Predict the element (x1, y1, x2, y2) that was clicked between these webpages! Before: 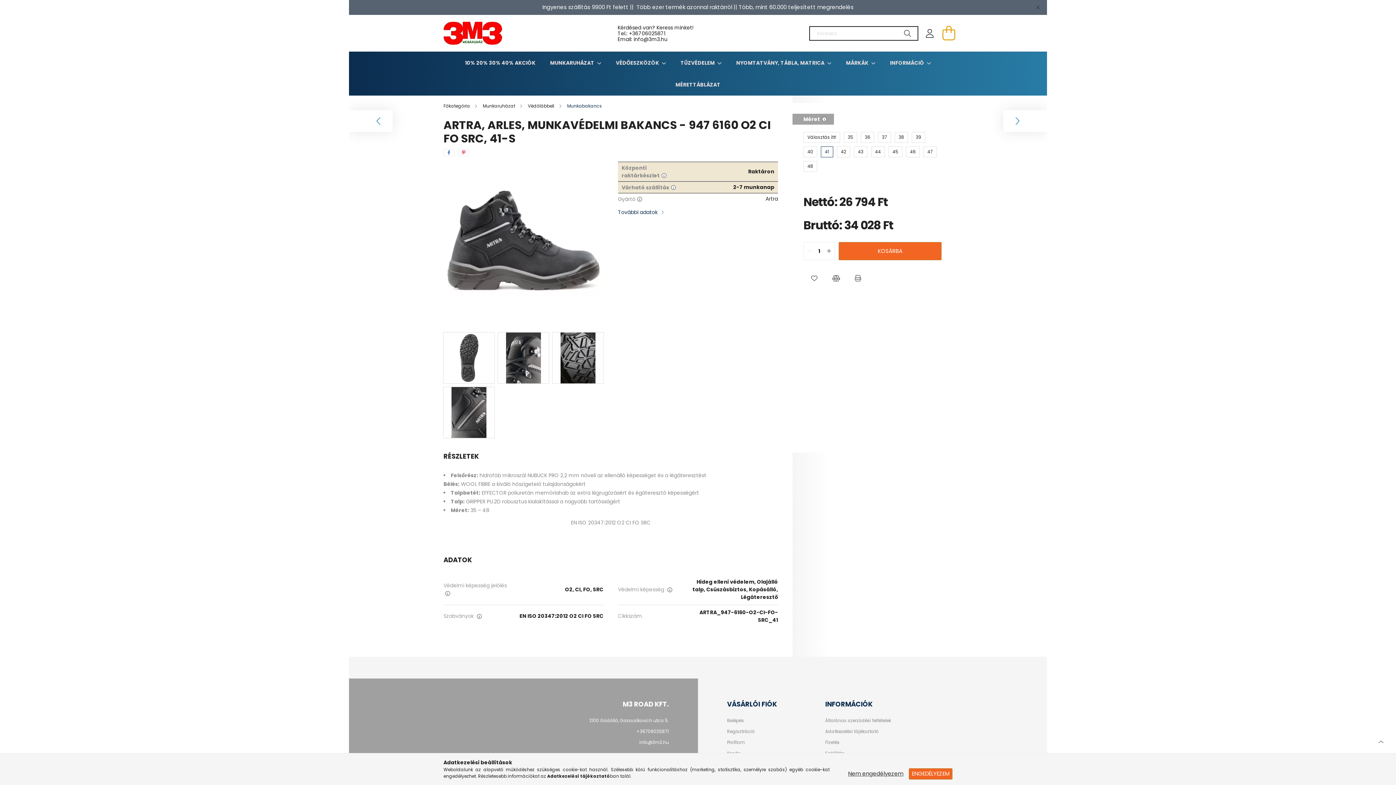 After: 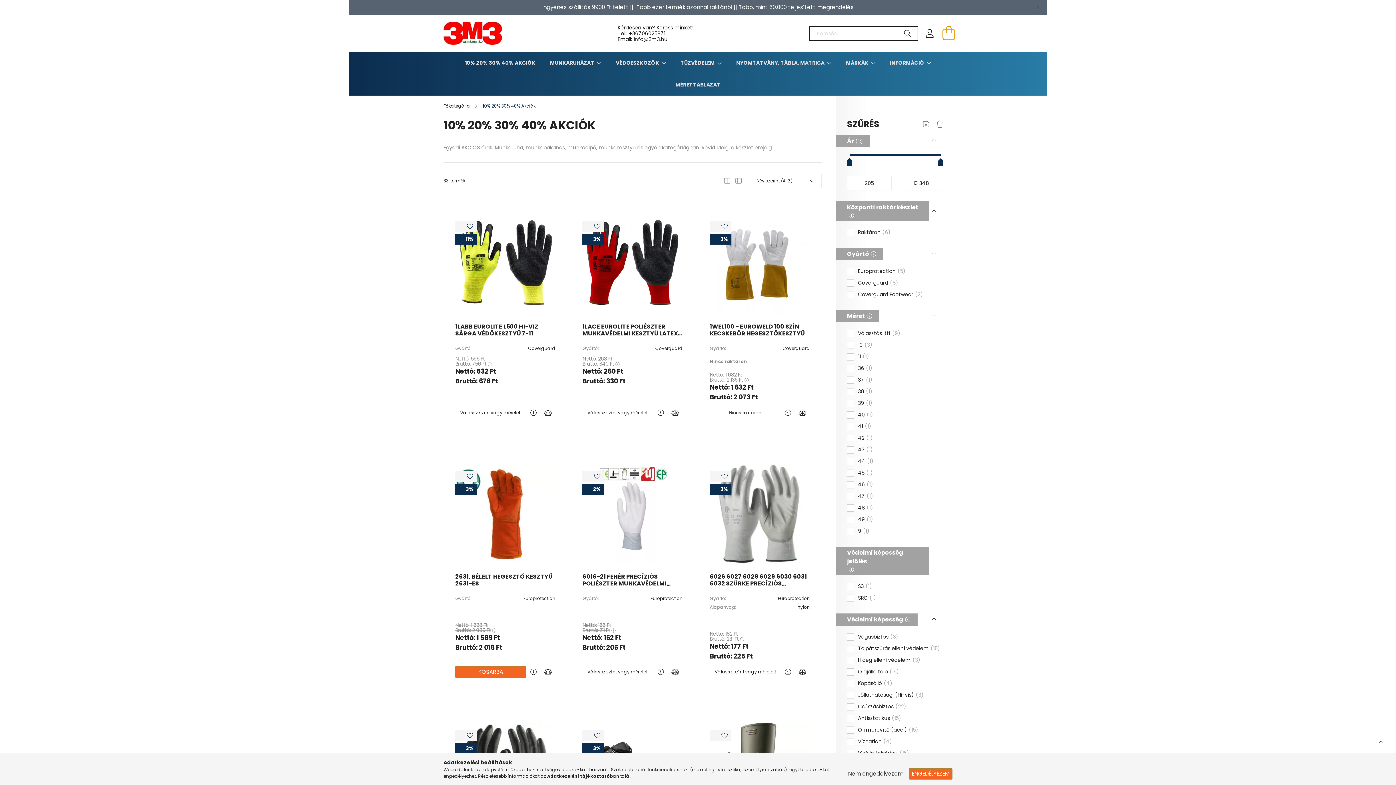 Action: bbox: (465, 59, 535, 66) label: 10% 20% 30% 40% AKCIÓK